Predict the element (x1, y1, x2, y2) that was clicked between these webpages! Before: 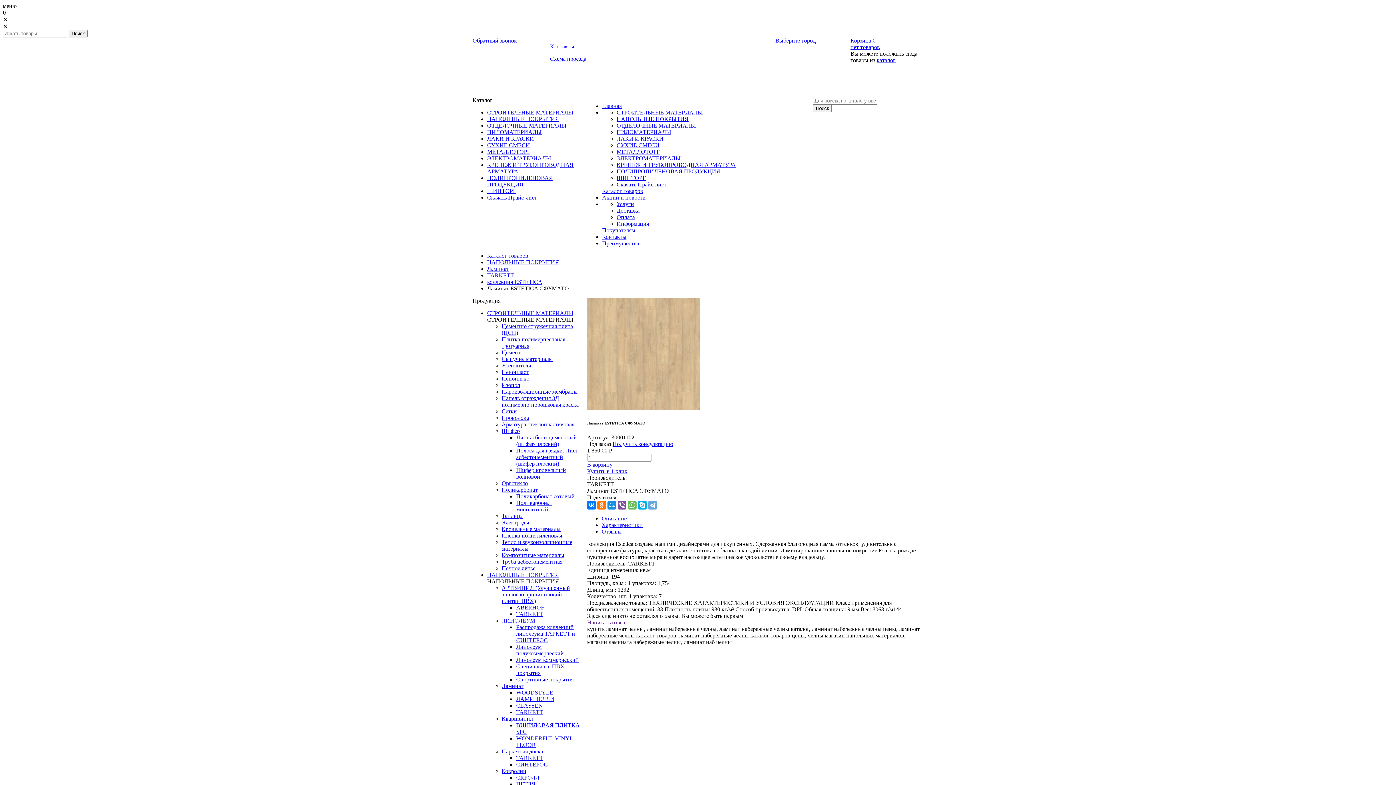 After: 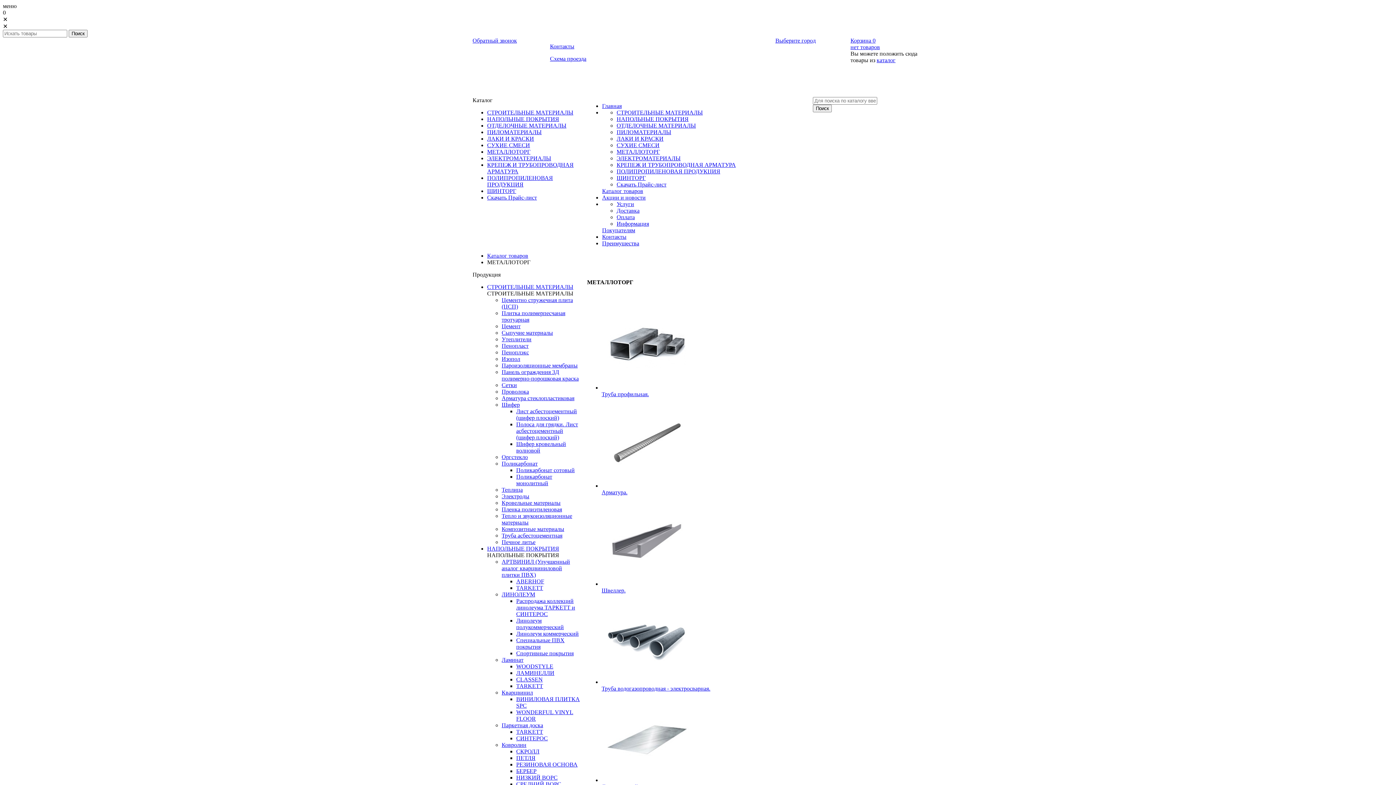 Action: label: МЕТАЛЛОТОРГ bbox: (616, 148, 660, 154)